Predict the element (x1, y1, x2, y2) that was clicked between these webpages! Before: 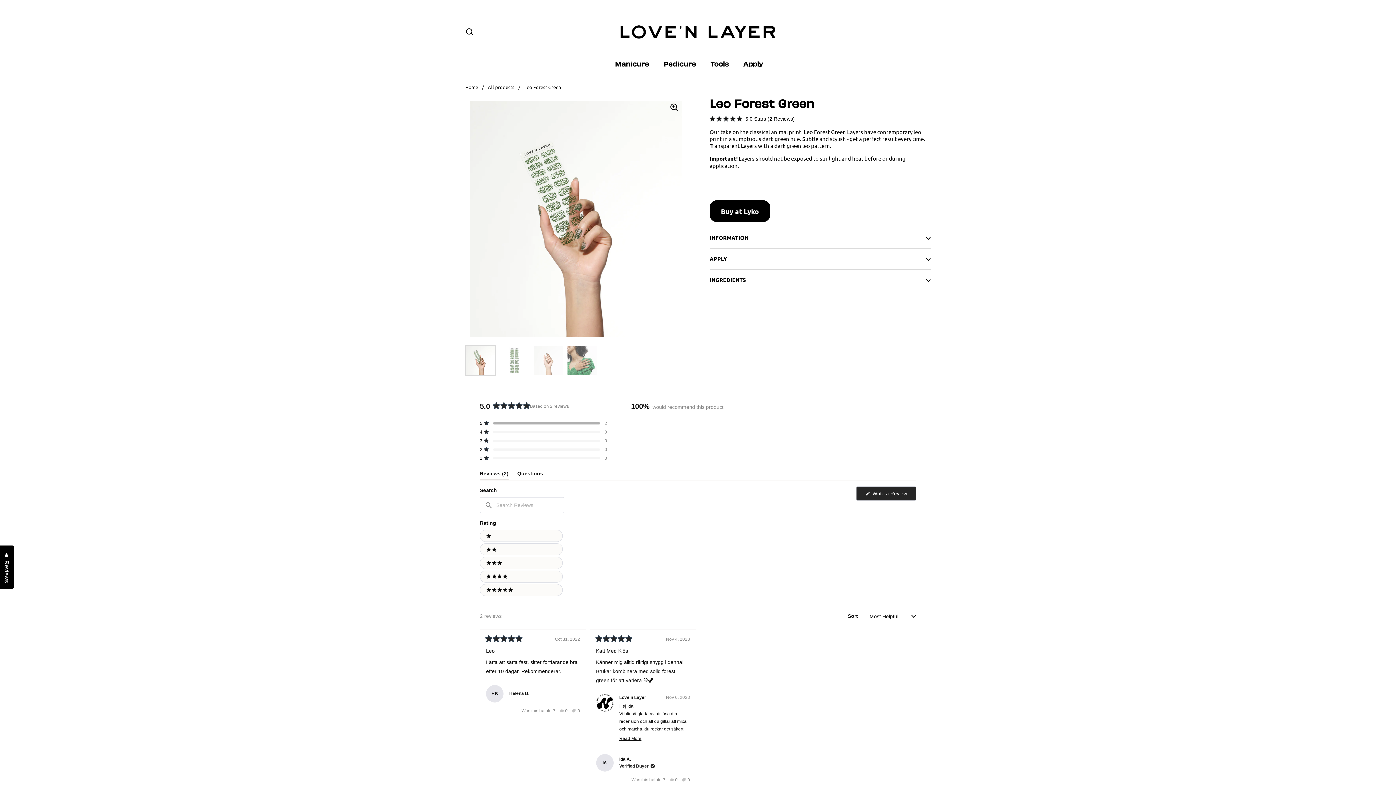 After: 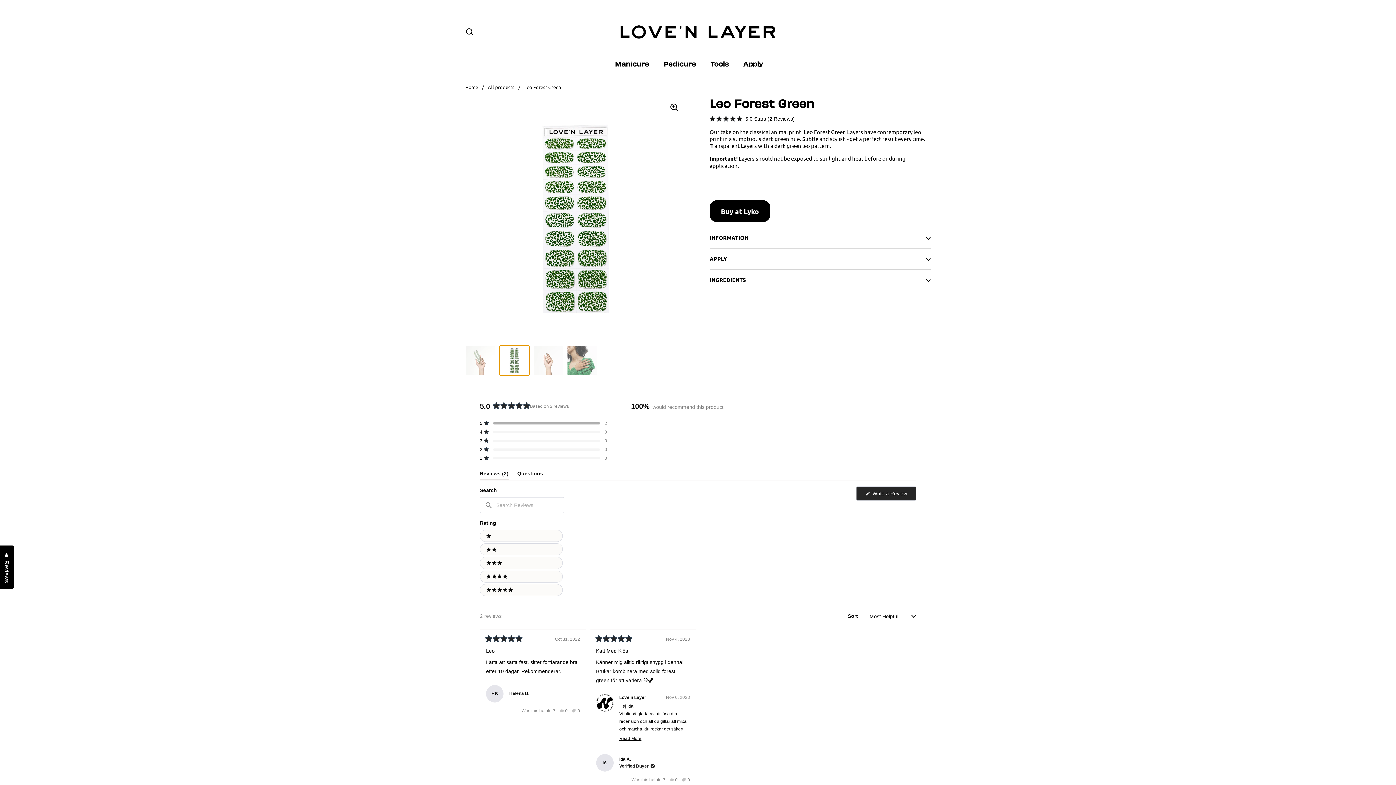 Action: bbox: (499, 345, 529, 376)